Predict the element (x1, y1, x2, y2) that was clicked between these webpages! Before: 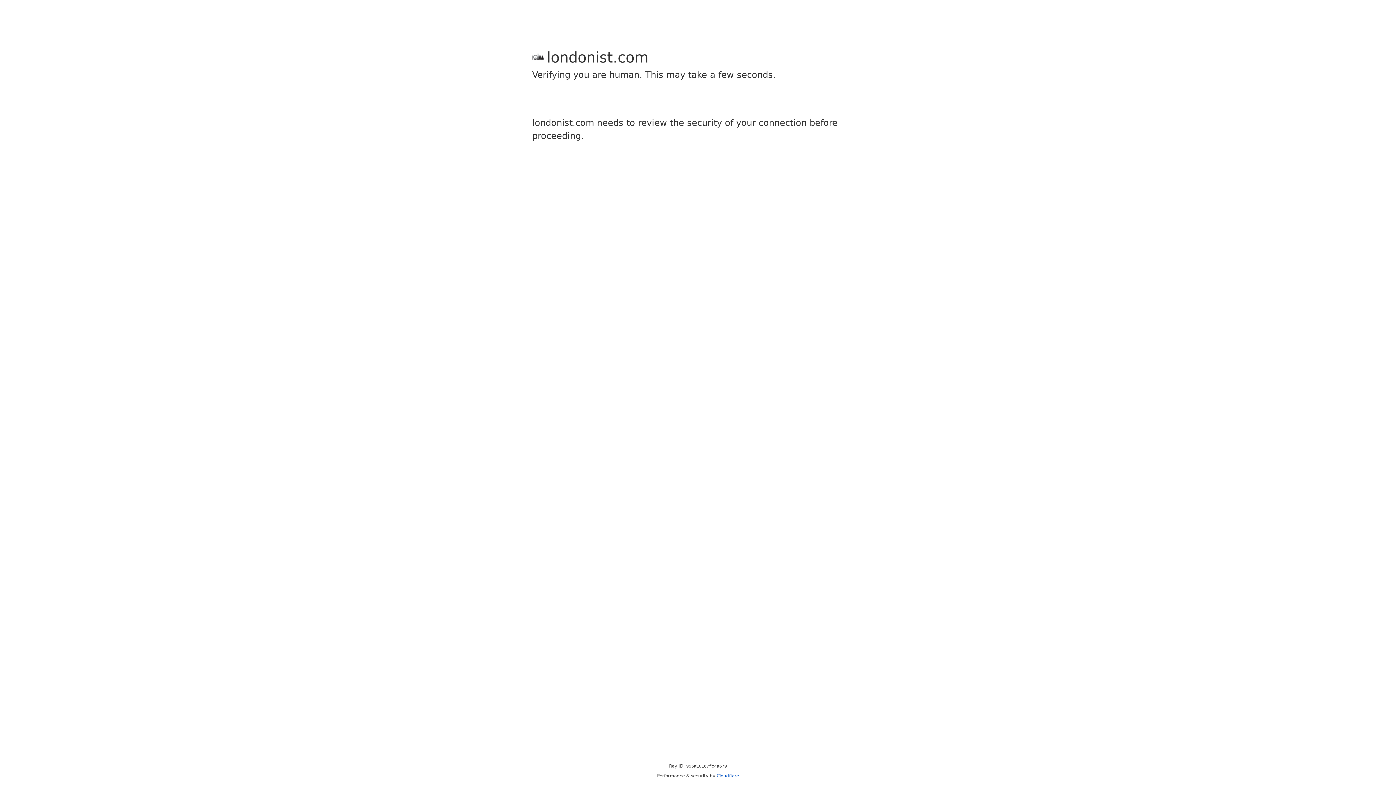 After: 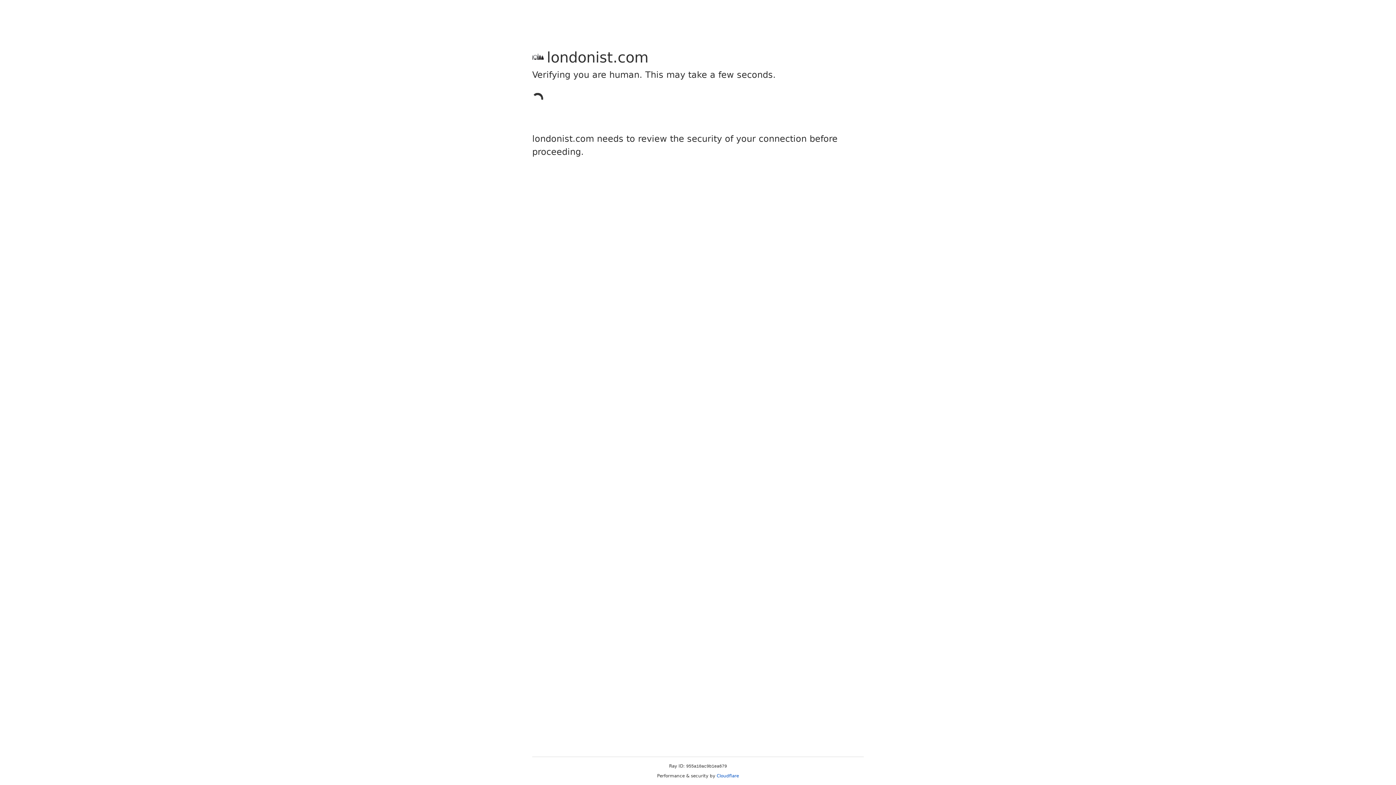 Action: bbox: (716, 773, 739, 778) label: Cloudflare